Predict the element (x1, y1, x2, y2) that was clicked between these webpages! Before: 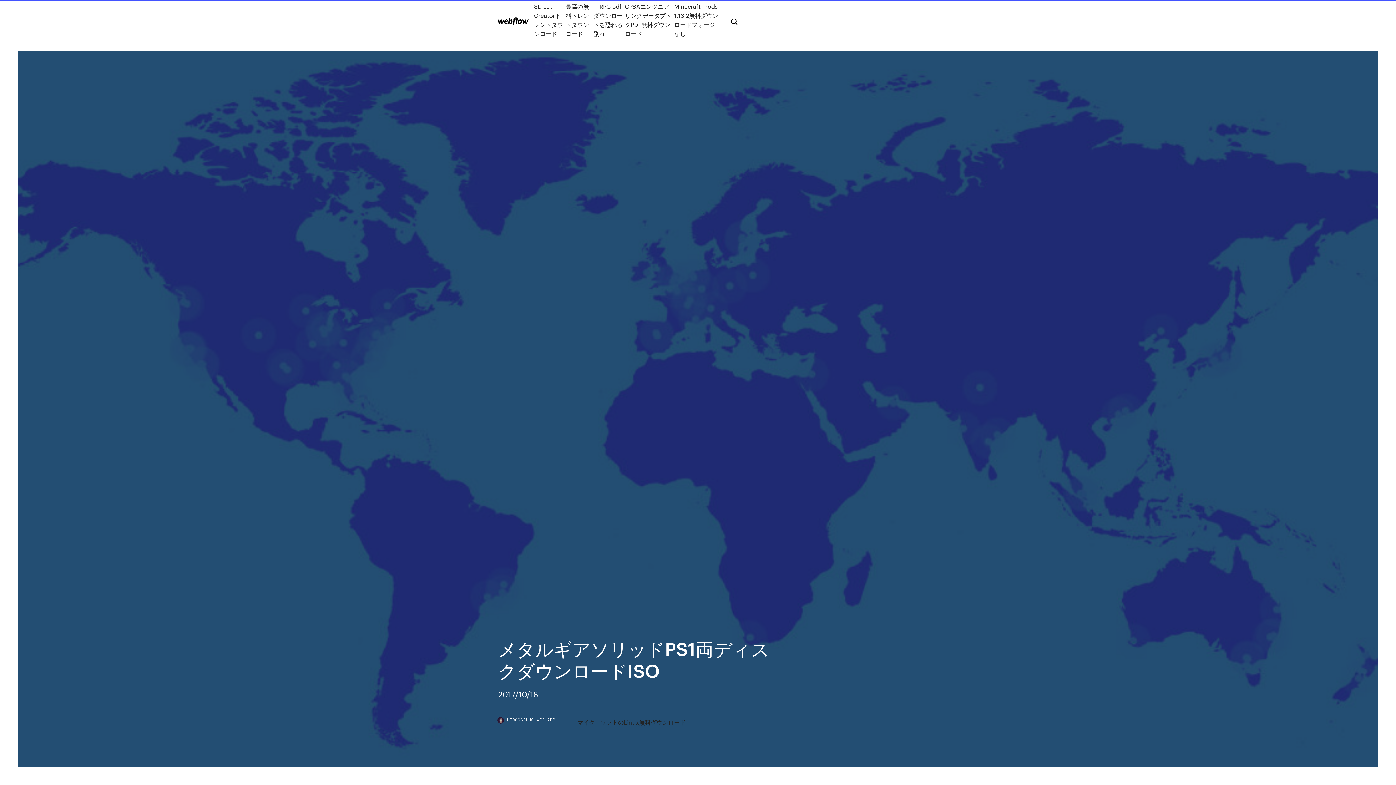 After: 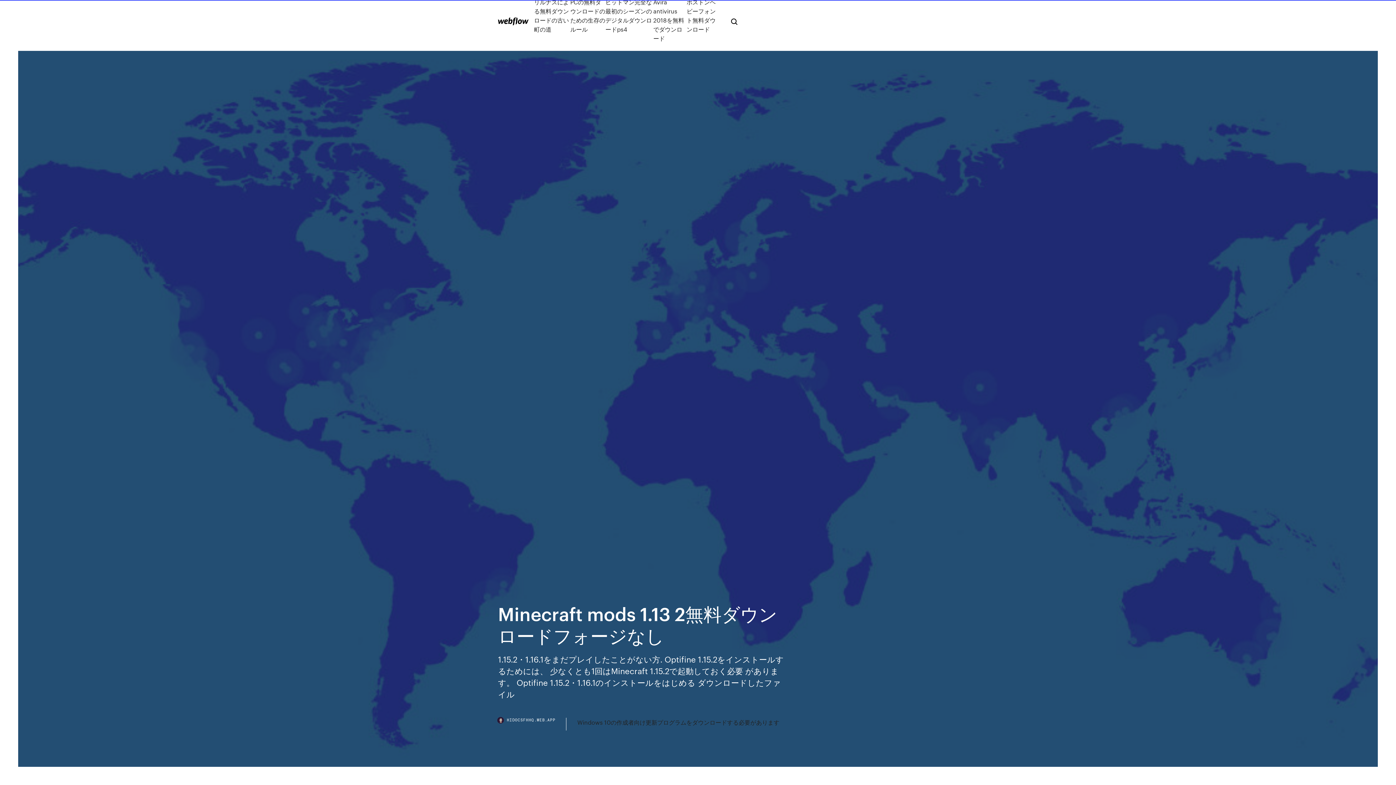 Action: label: Minecraft mods 1.13 2無料ダウンロードフォージなし bbox: (674, 1, 719, 38)